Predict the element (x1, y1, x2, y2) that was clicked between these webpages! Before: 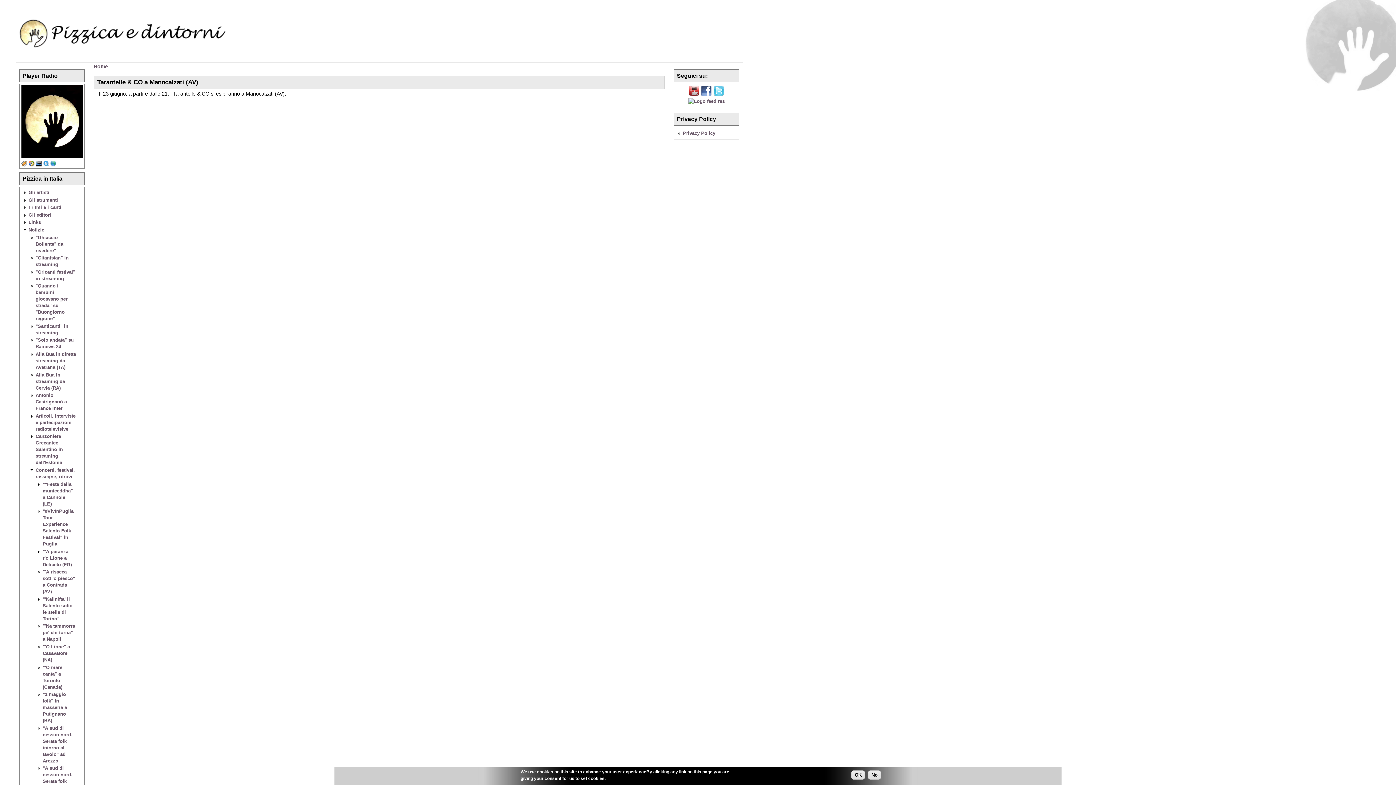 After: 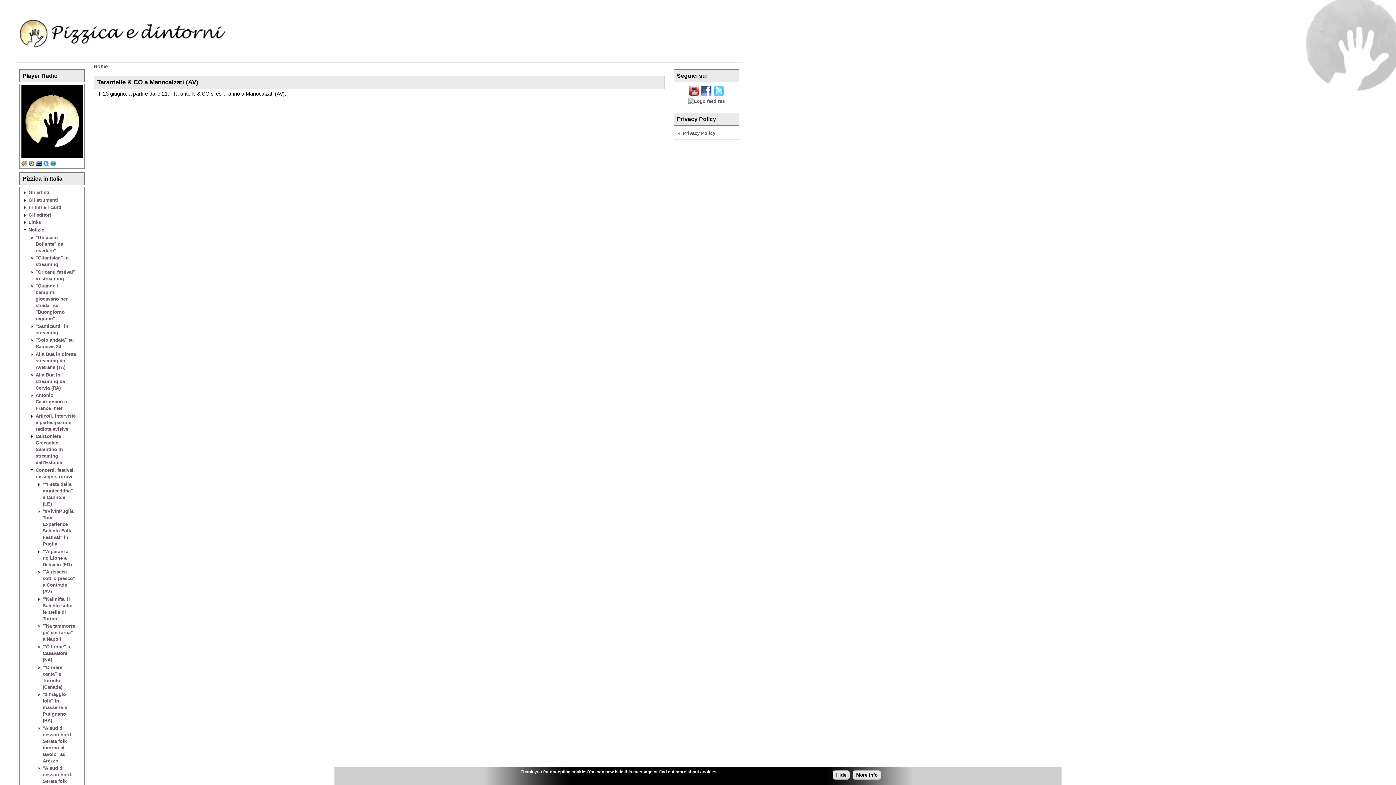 Action: bbox: (21, 153, 83, 159)